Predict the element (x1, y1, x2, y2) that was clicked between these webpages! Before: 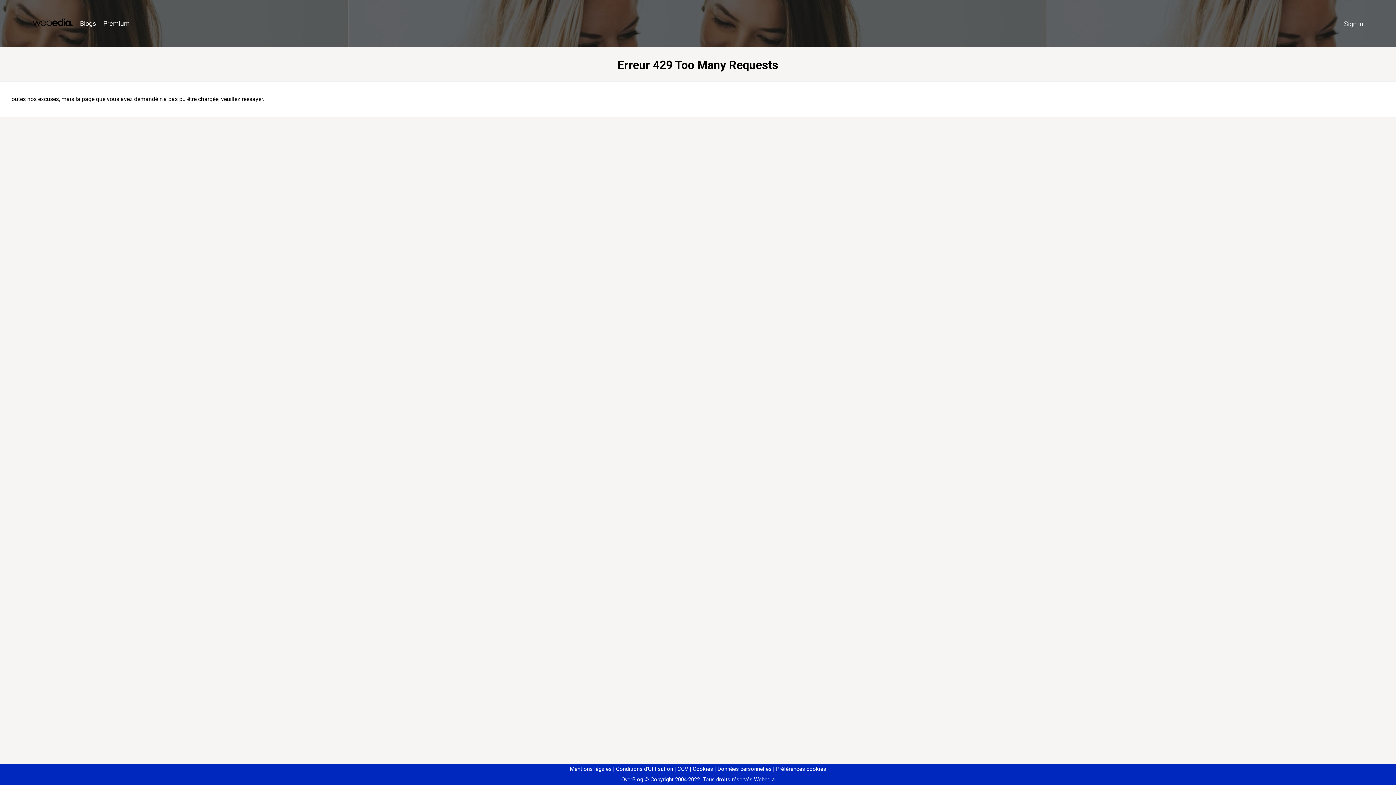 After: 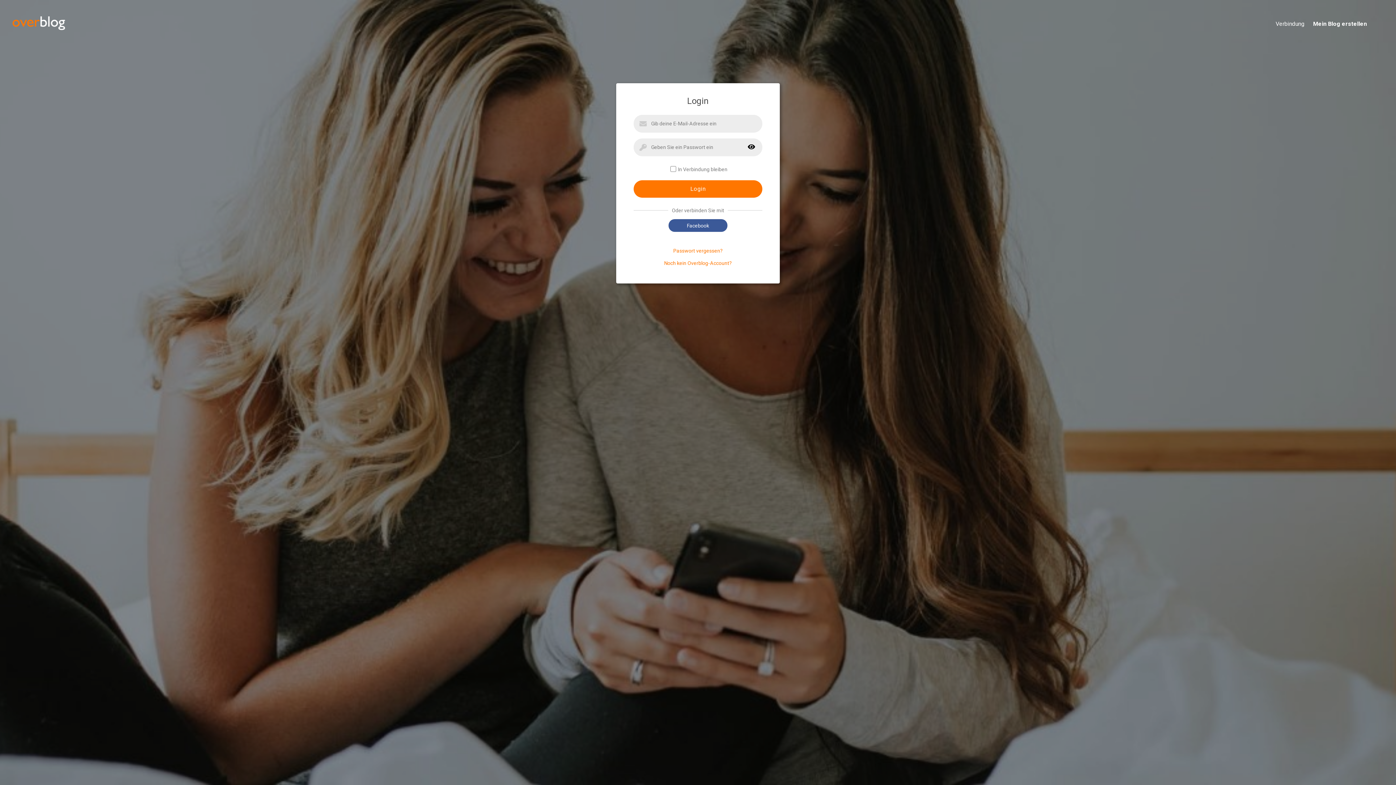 Action: label: Sign in bbox: (1340, 16, 1367, 31)